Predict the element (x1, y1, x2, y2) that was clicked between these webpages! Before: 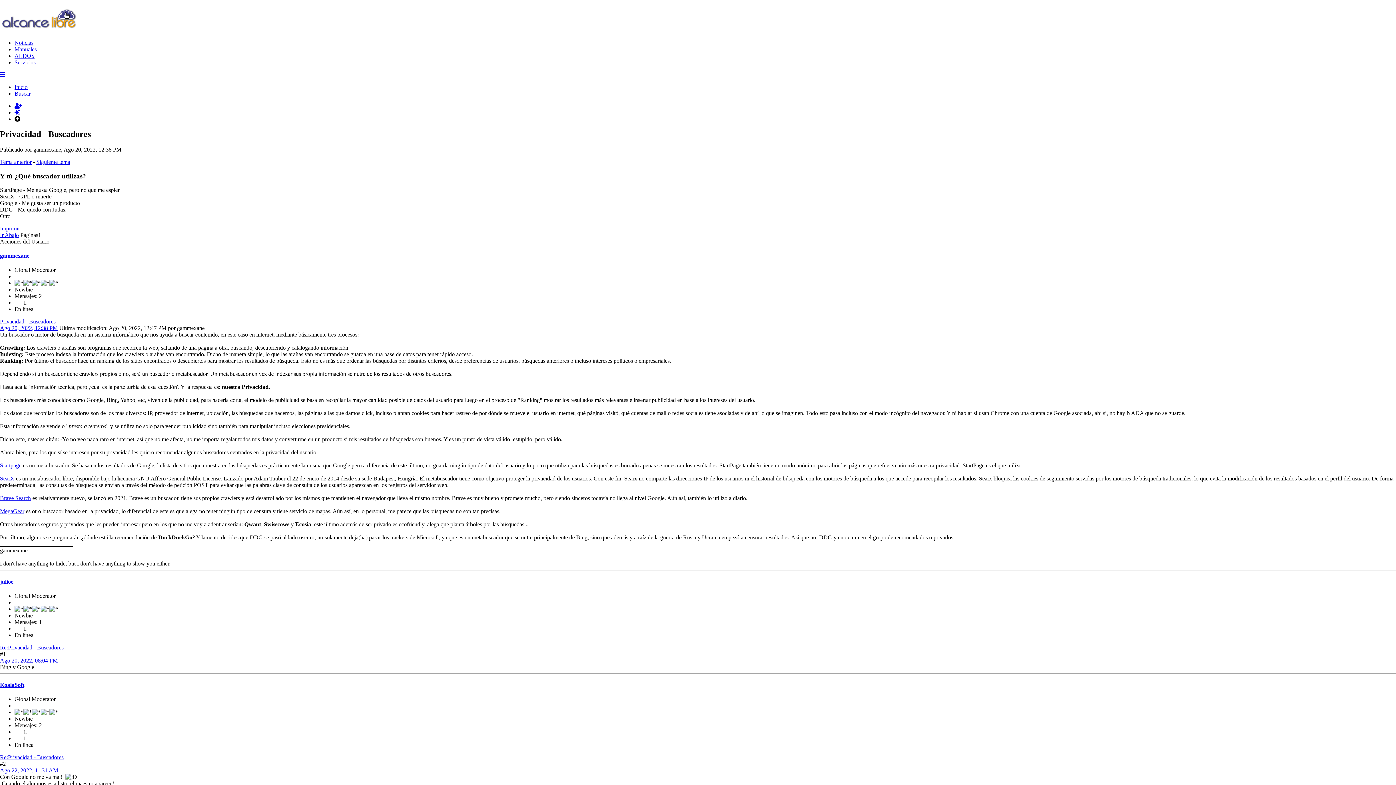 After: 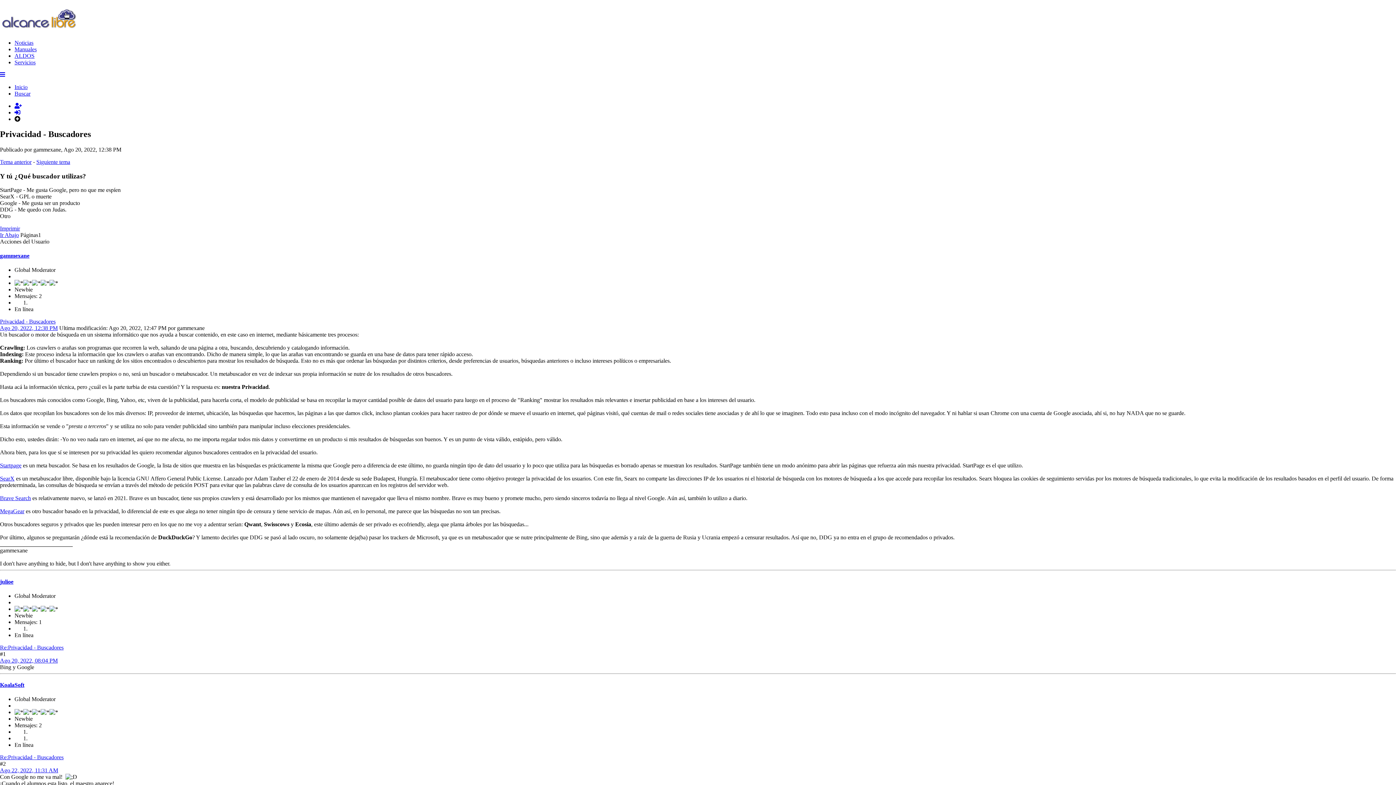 Action: label: Startpage bbox: (0, 462, 21, 468)